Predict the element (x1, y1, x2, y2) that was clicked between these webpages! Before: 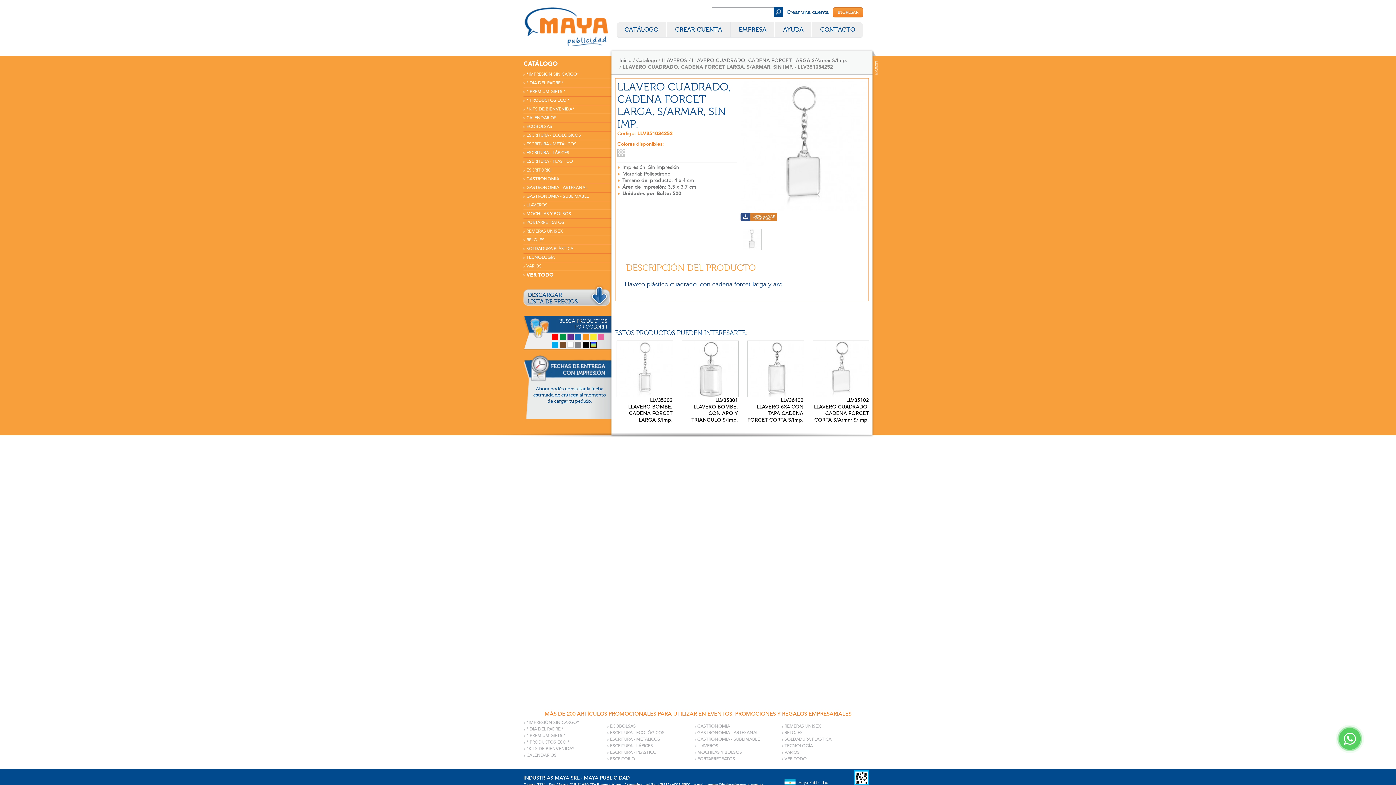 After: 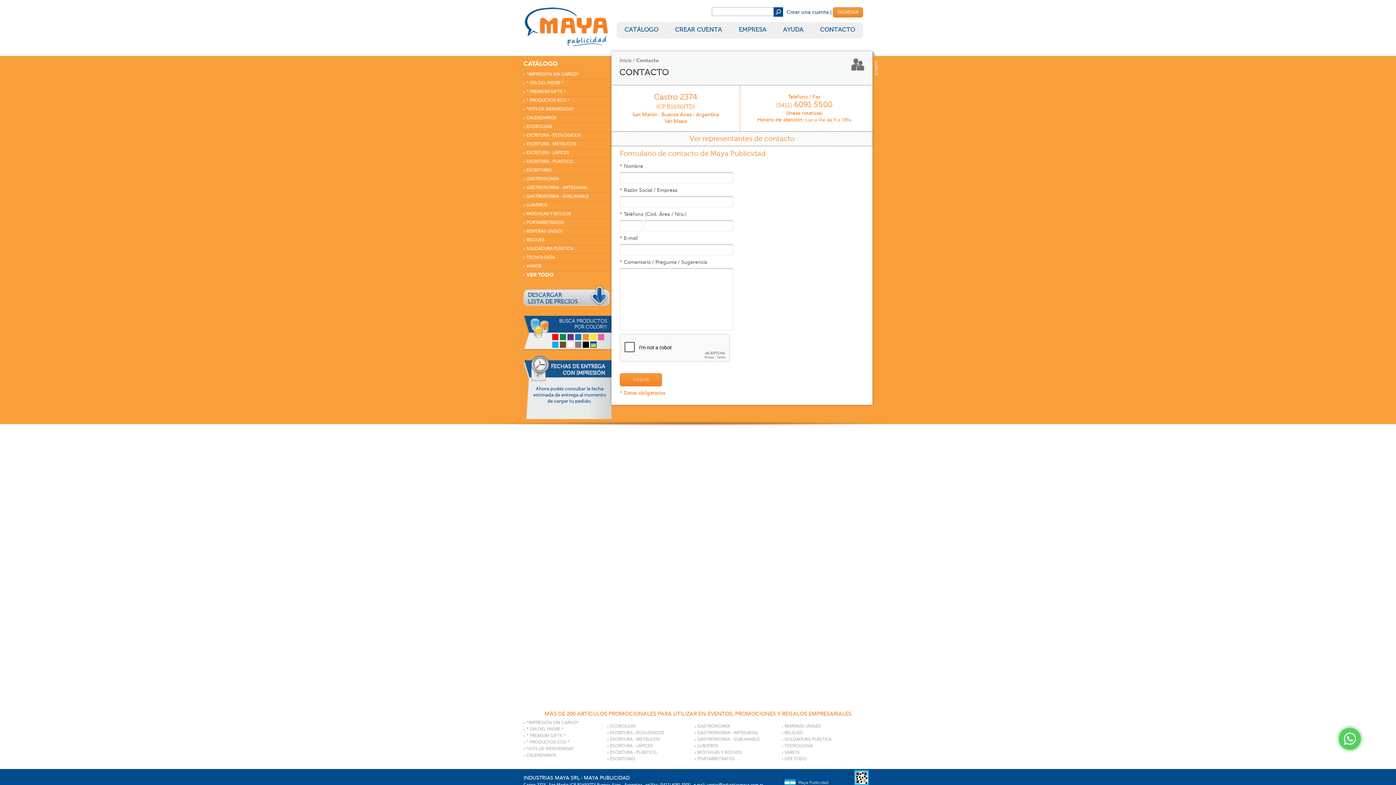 Action: bbox: (812, 22, 863, 37) label: CONTACTO